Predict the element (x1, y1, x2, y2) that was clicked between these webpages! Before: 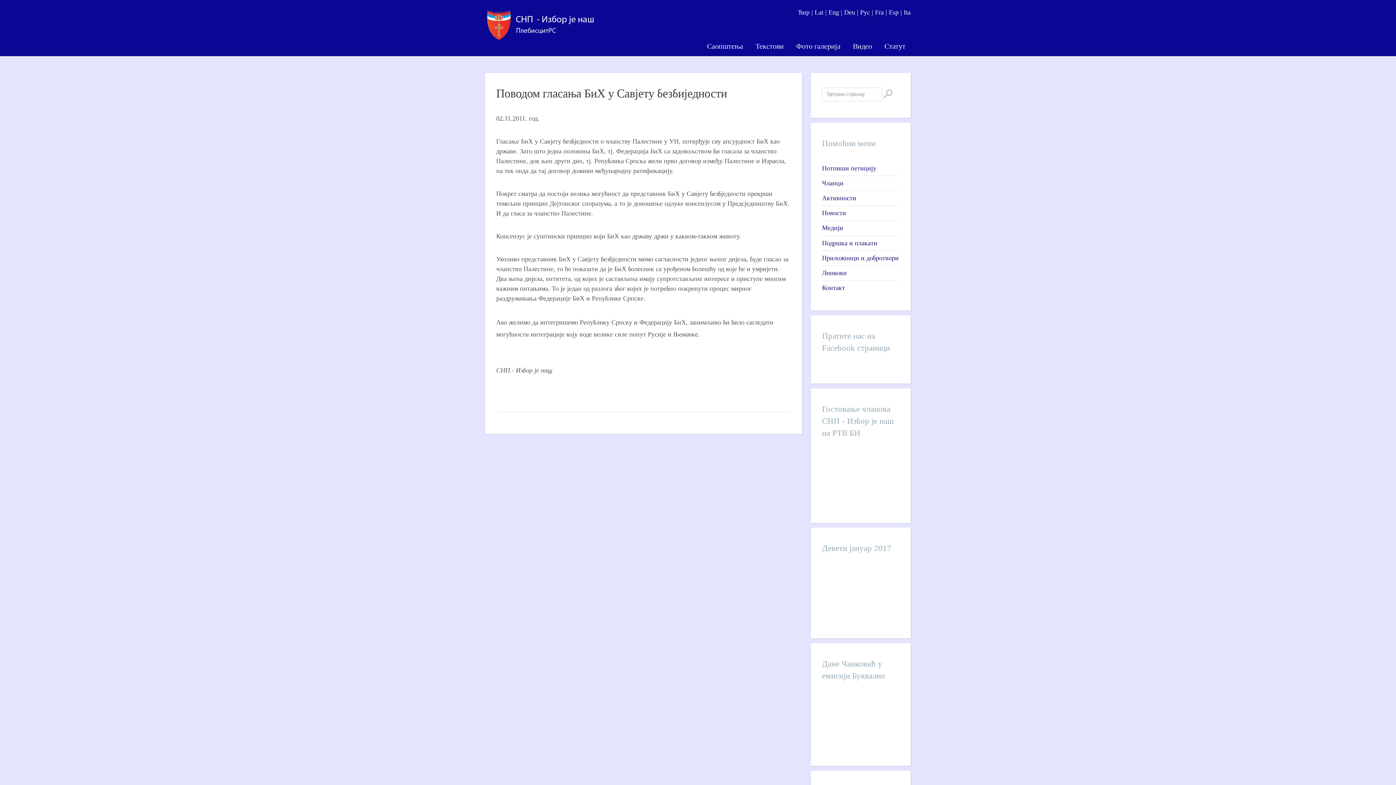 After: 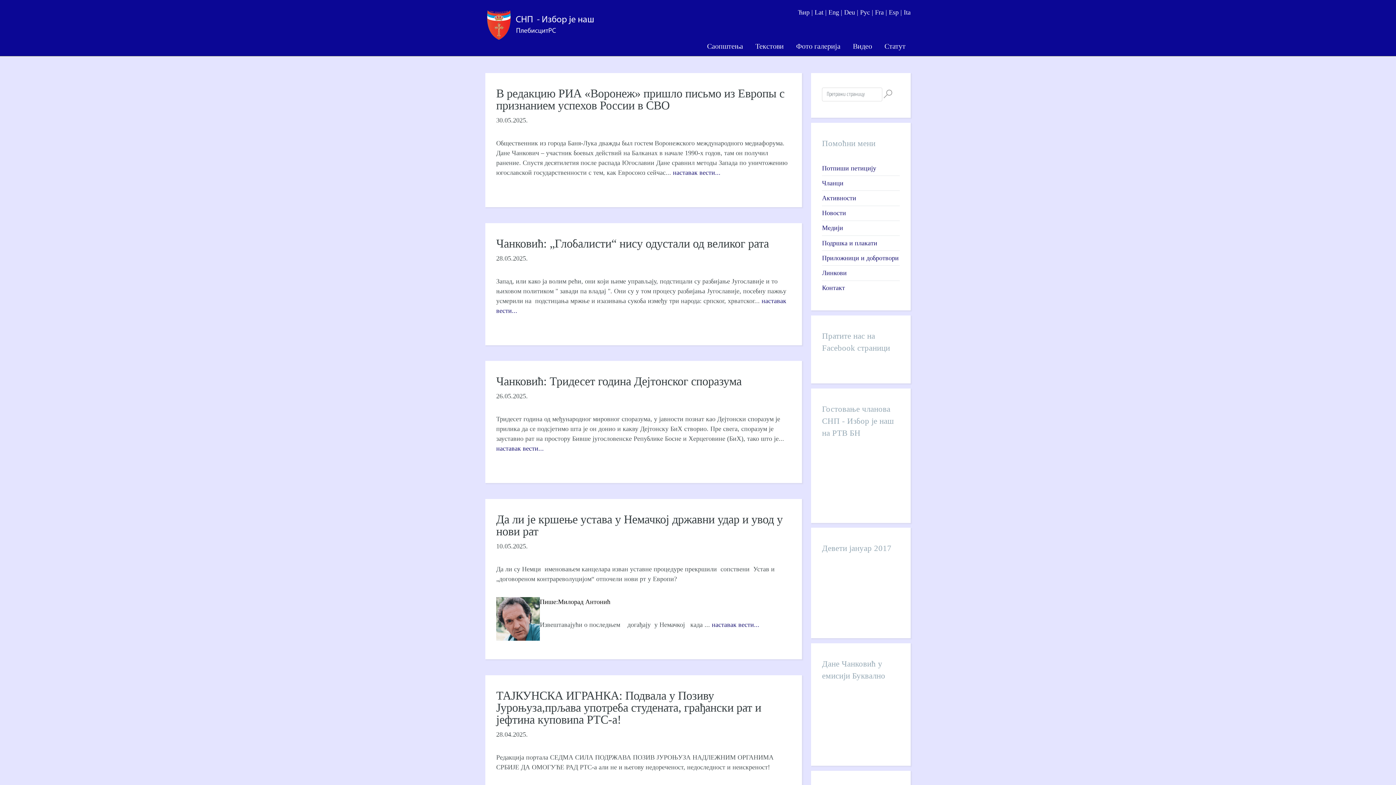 Action: bbox: (755, 42, 784, 50) label: Текстови